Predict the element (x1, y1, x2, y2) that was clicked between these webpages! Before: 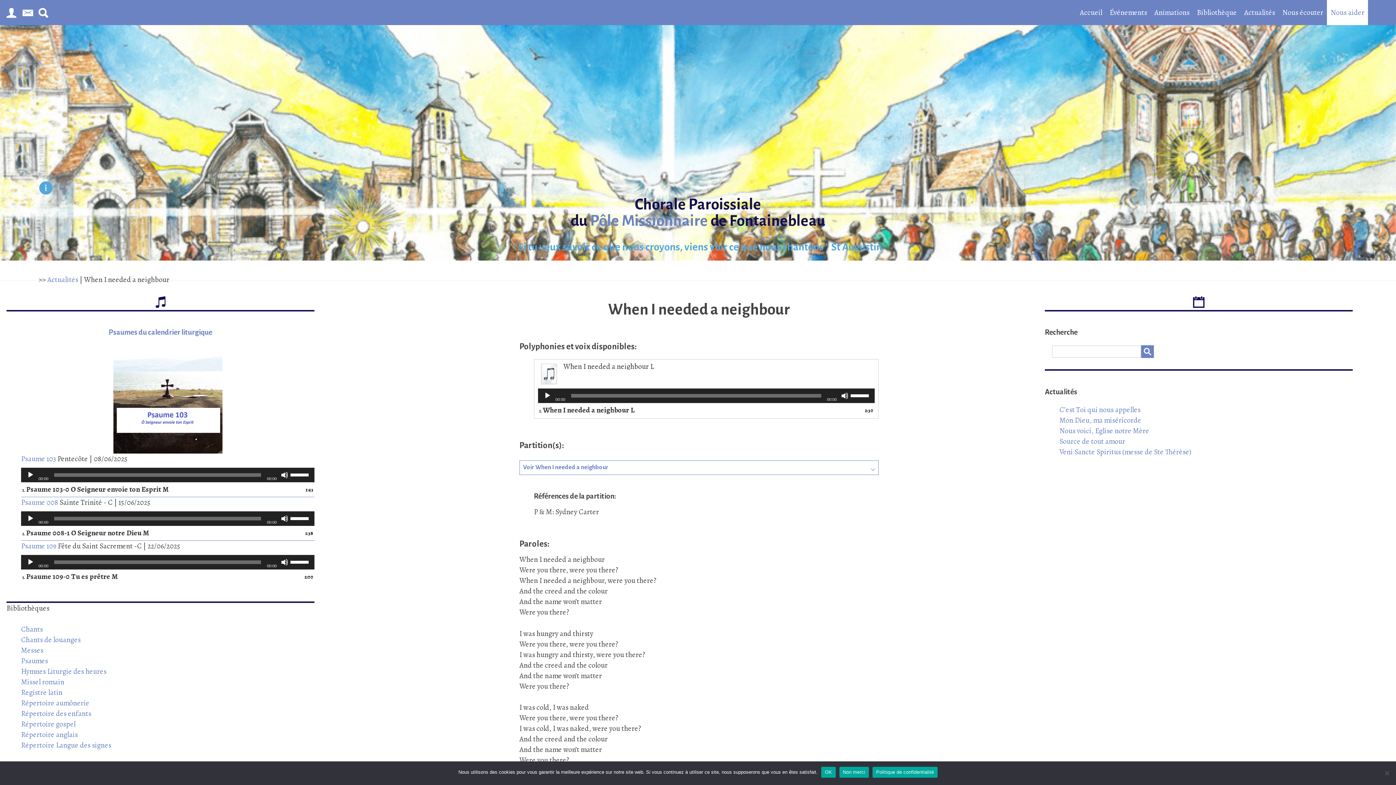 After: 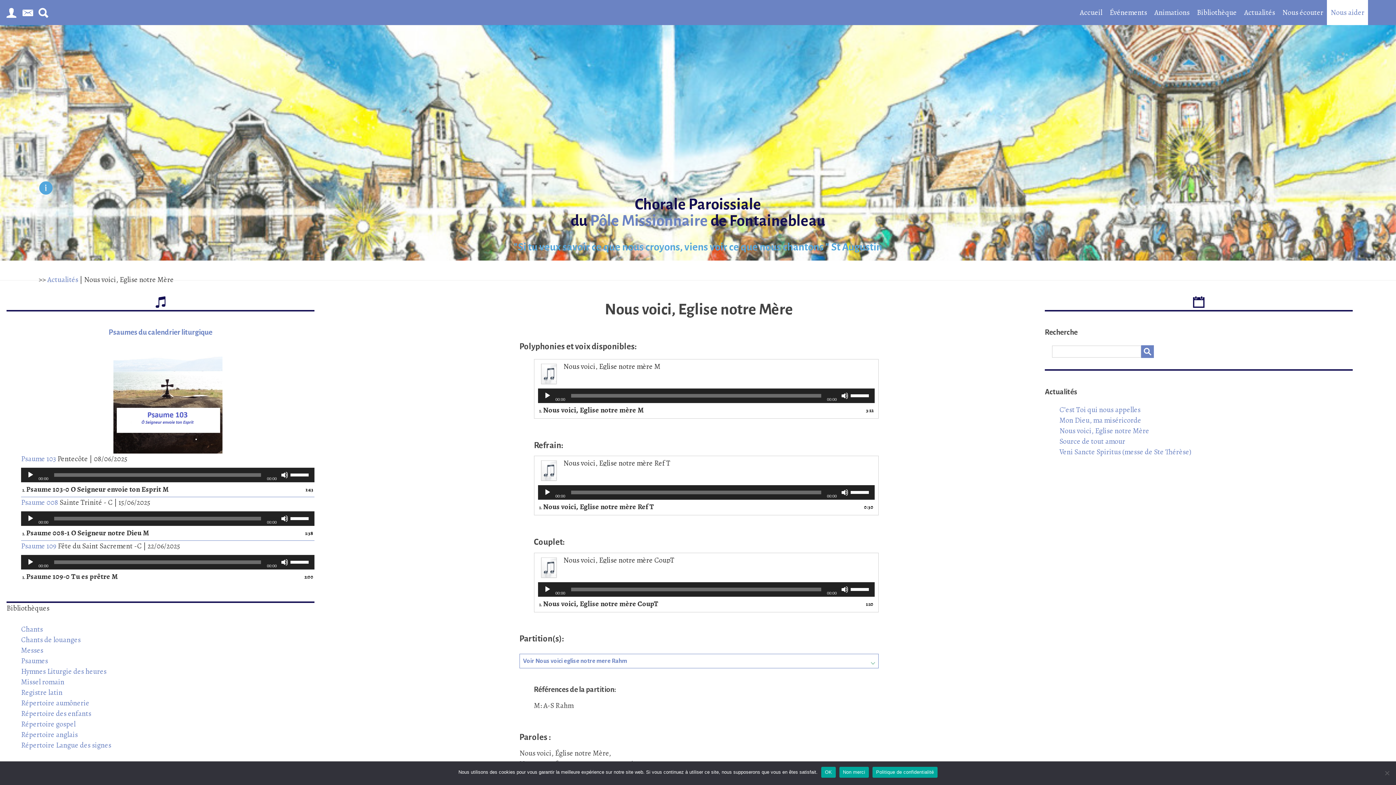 Action: bbox: (1059, 425, 1149, 436) label: Nous voici, Eglise notre Mère